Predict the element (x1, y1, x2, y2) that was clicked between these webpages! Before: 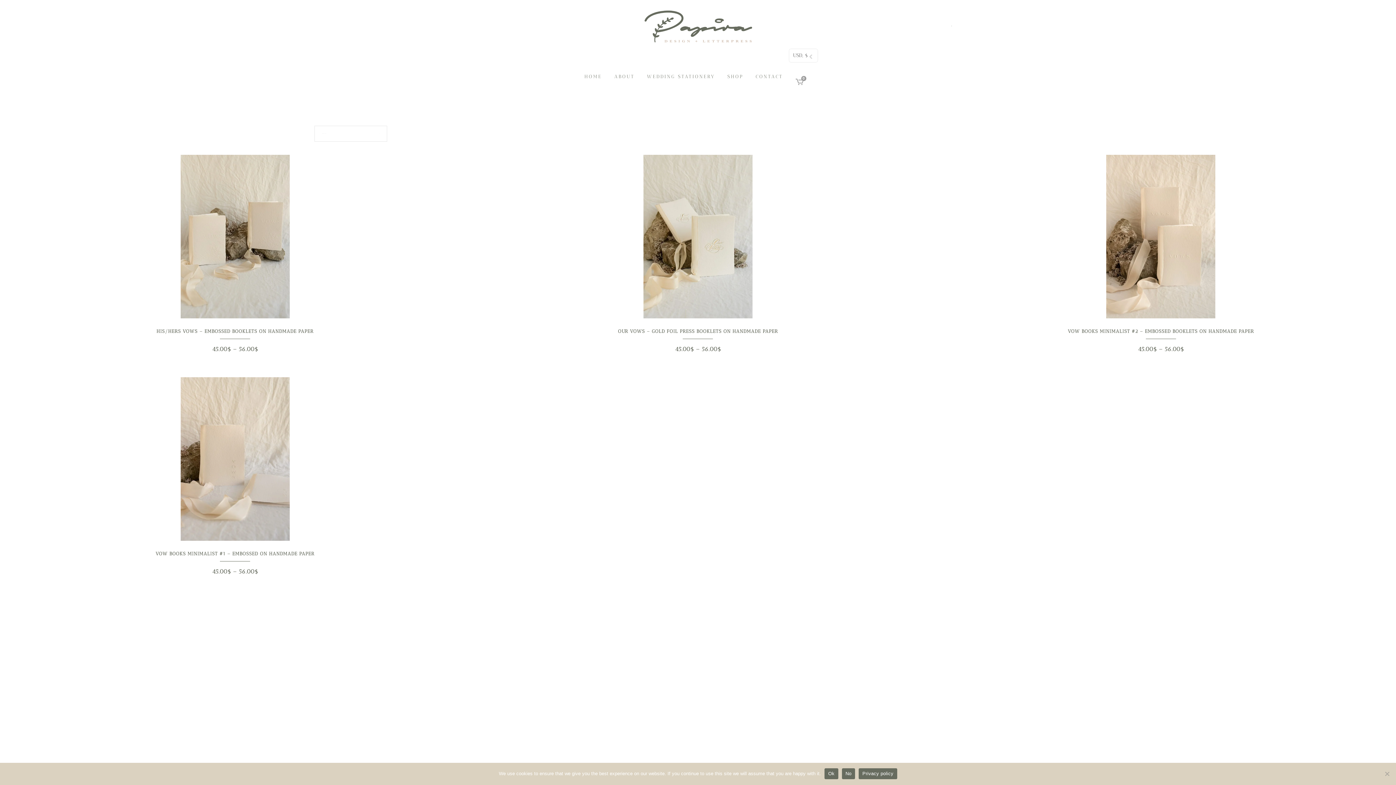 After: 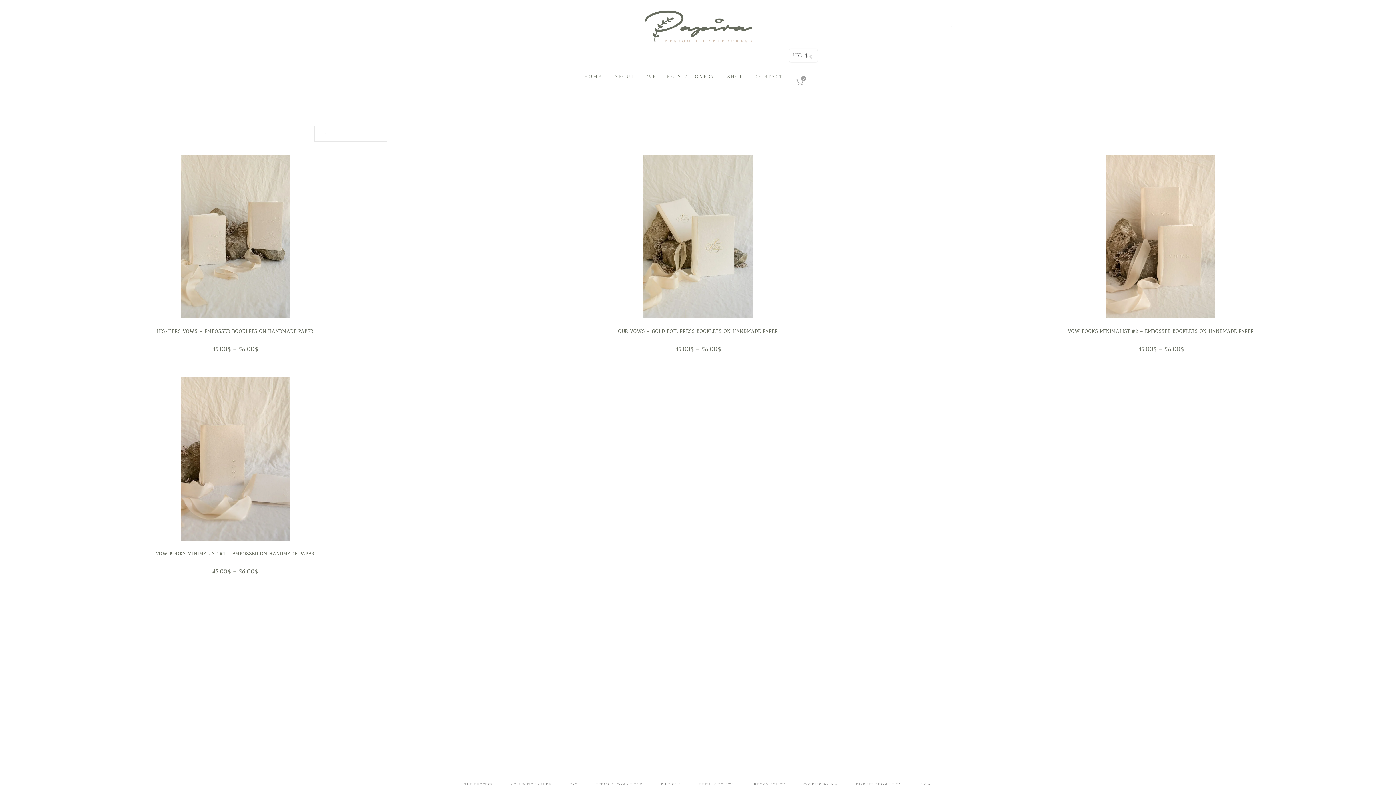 Action: label: No bbox: (842, 768, 855, 779)